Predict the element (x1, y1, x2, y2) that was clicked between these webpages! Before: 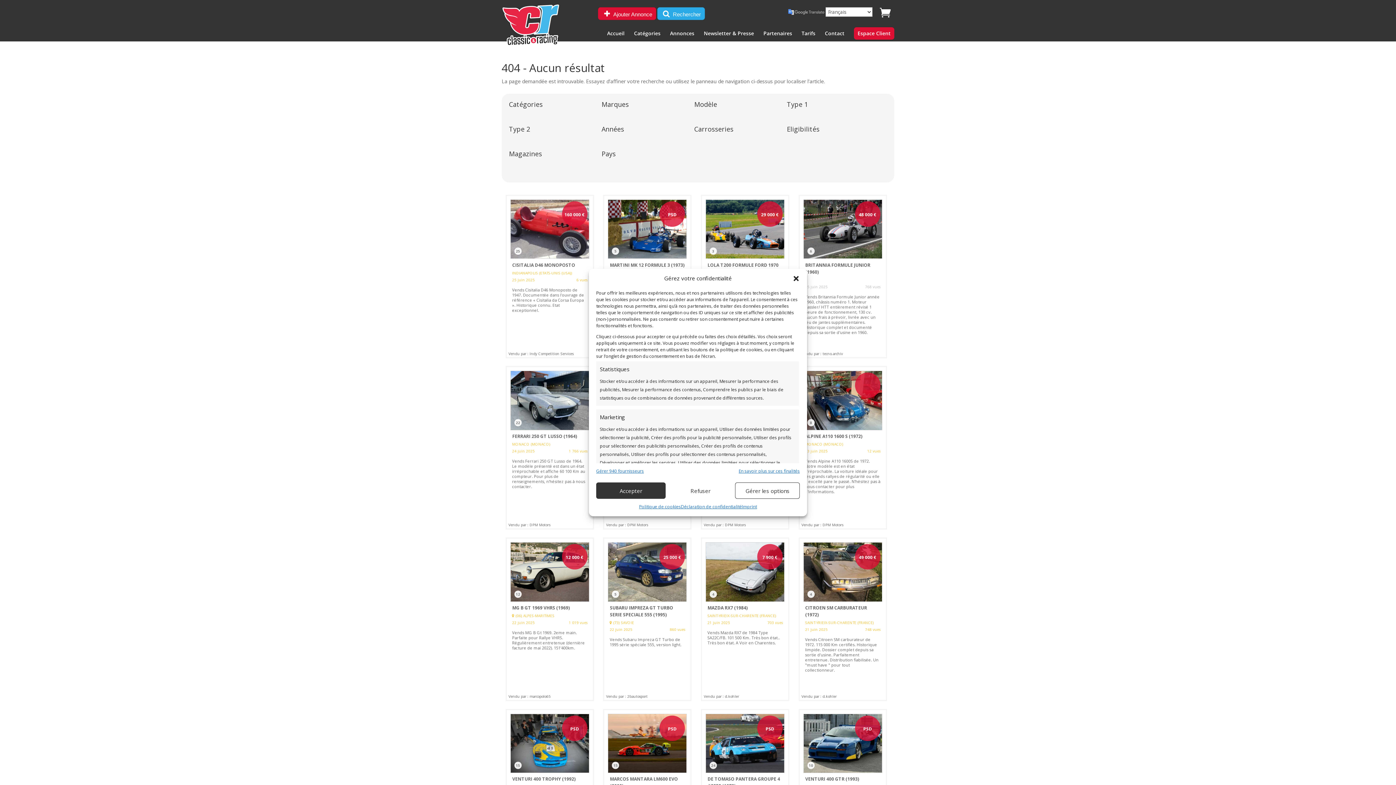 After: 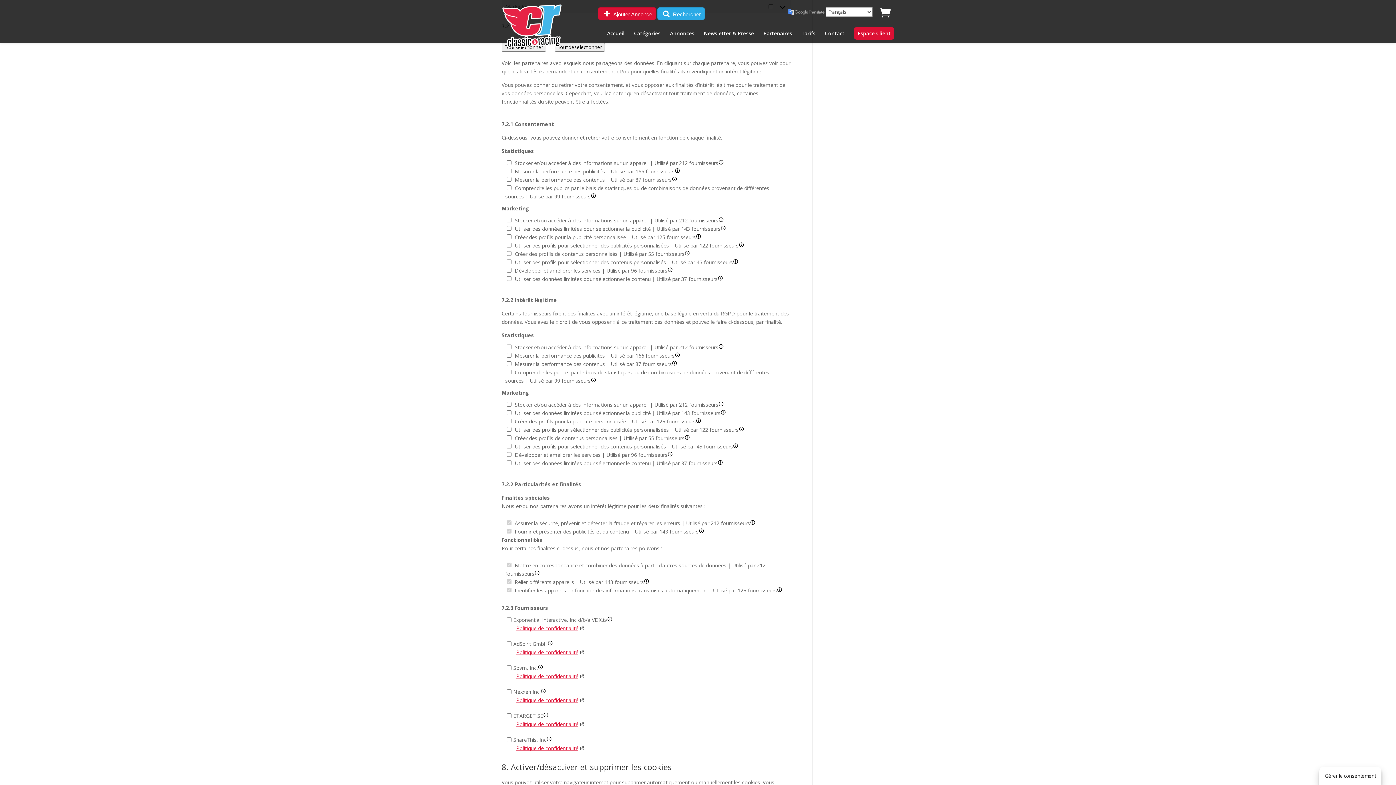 Action: bbox: (596, 467, 644, 475) label: Gérer 940 fournisseurs